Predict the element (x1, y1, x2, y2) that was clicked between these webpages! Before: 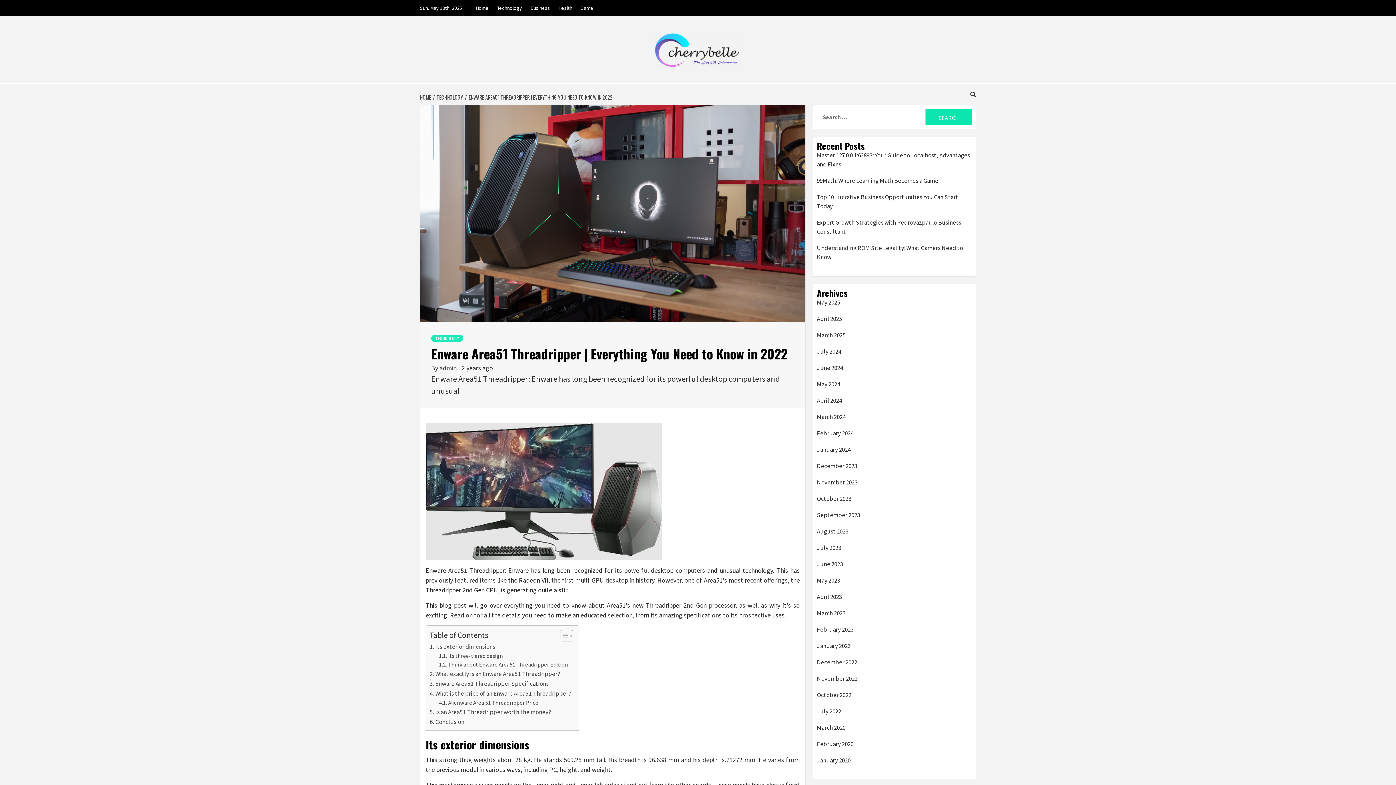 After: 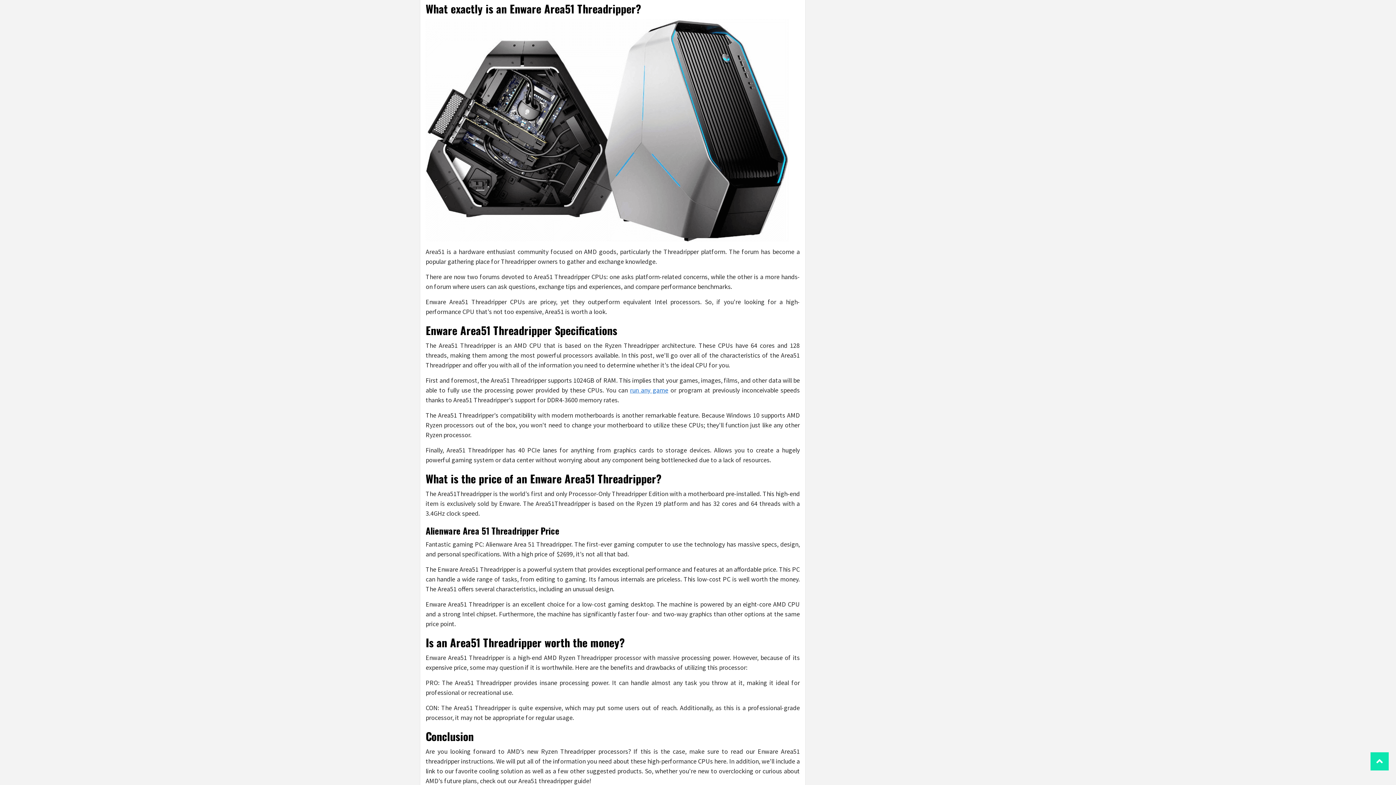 Action: label: What exactly is an Enware Area51 Threadripper? bbox: (429, 669, 560, 679)